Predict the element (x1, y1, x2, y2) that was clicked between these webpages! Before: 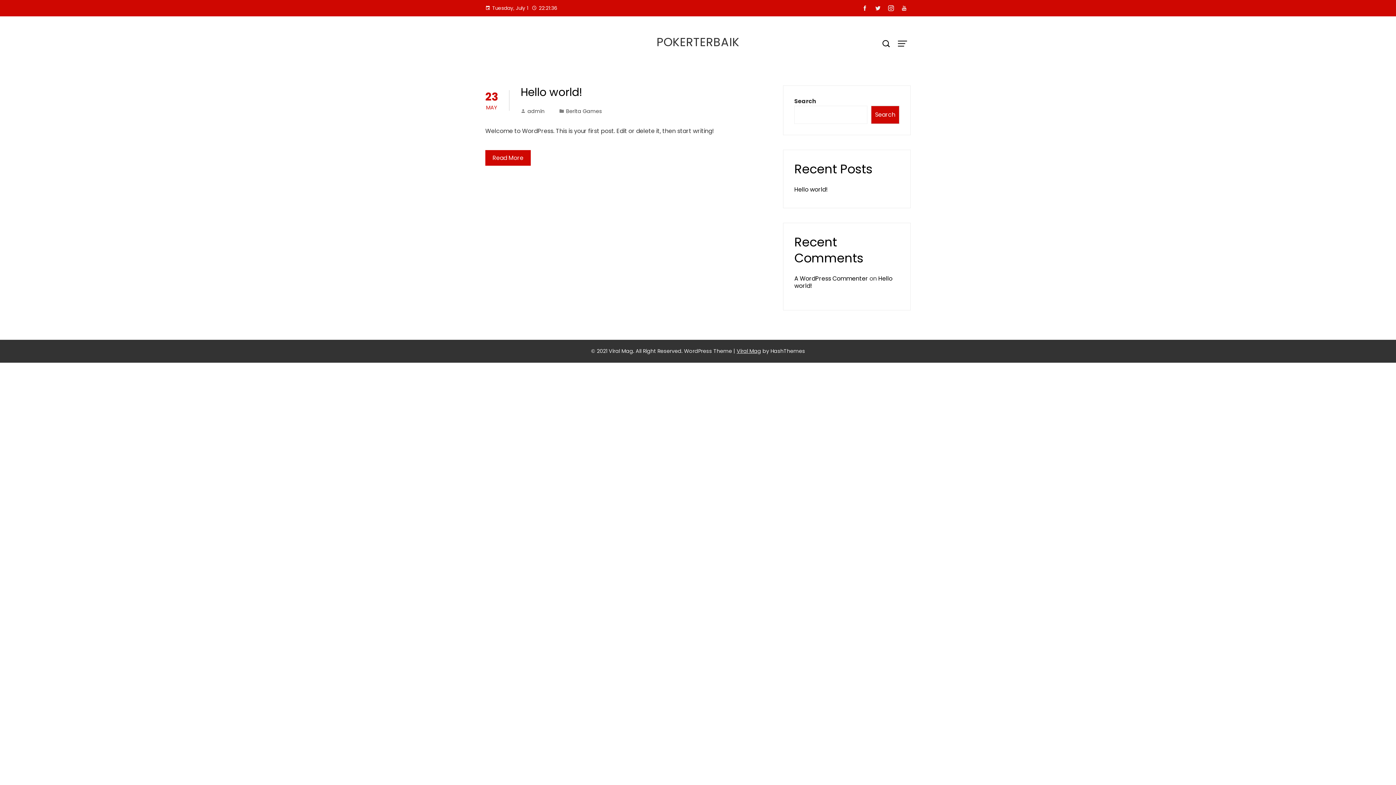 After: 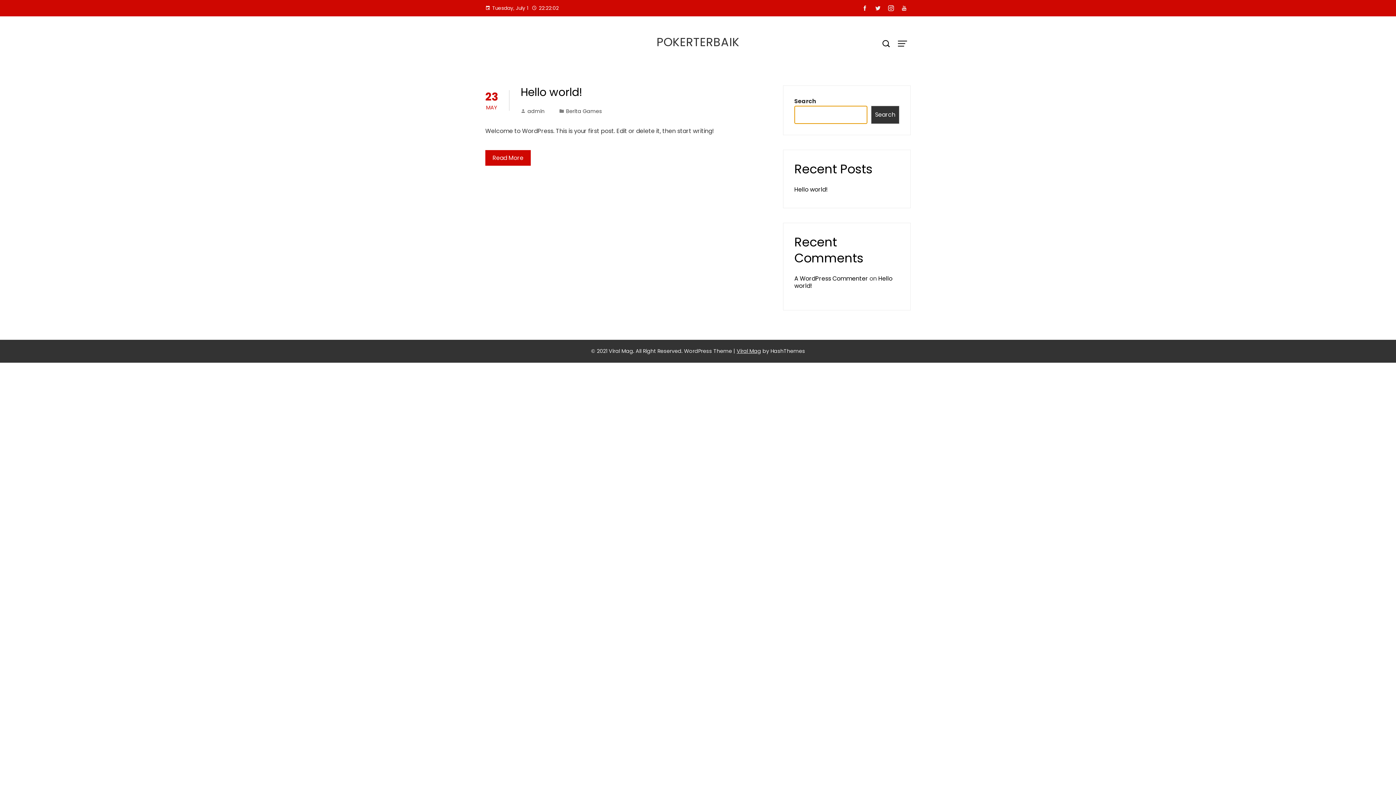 Action: bbox: (871, 105, 899, 124) label: Search